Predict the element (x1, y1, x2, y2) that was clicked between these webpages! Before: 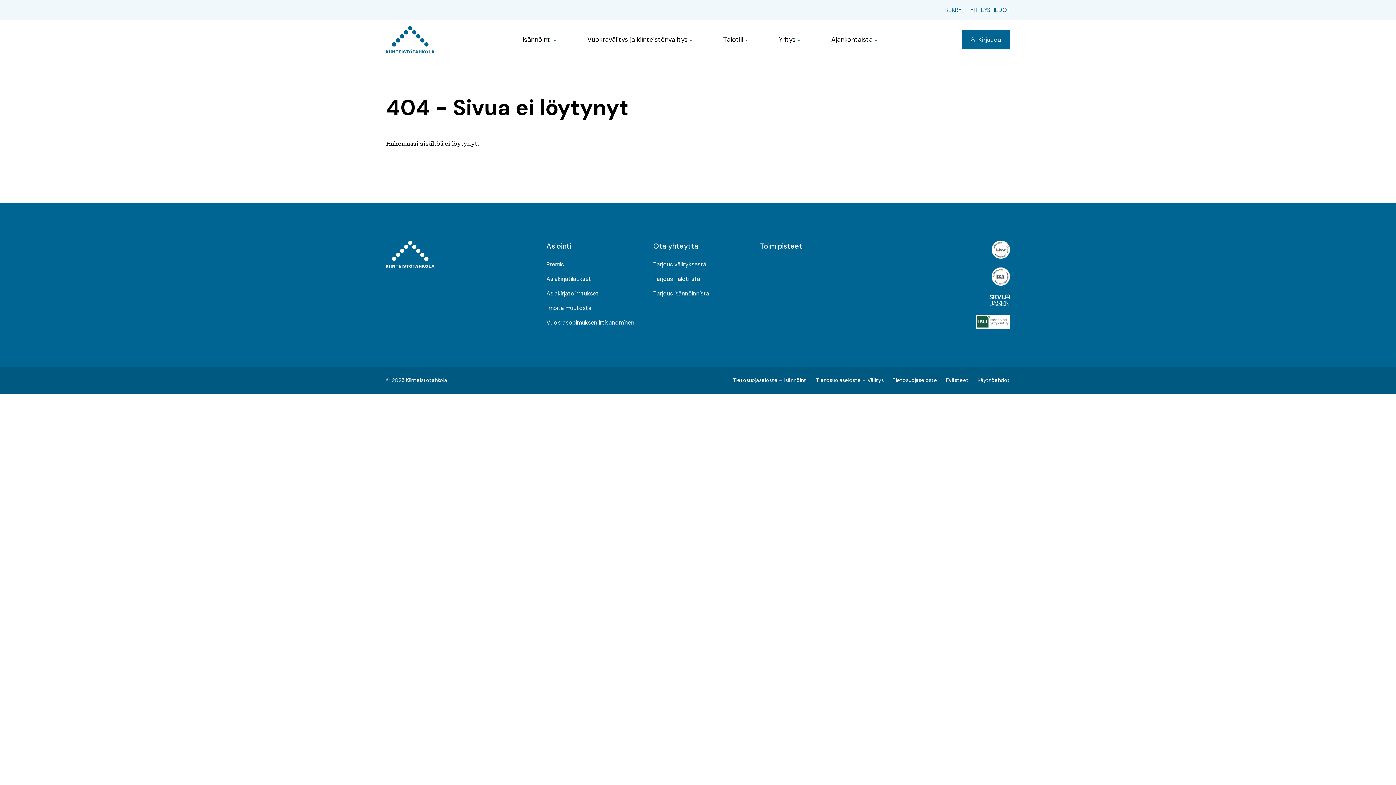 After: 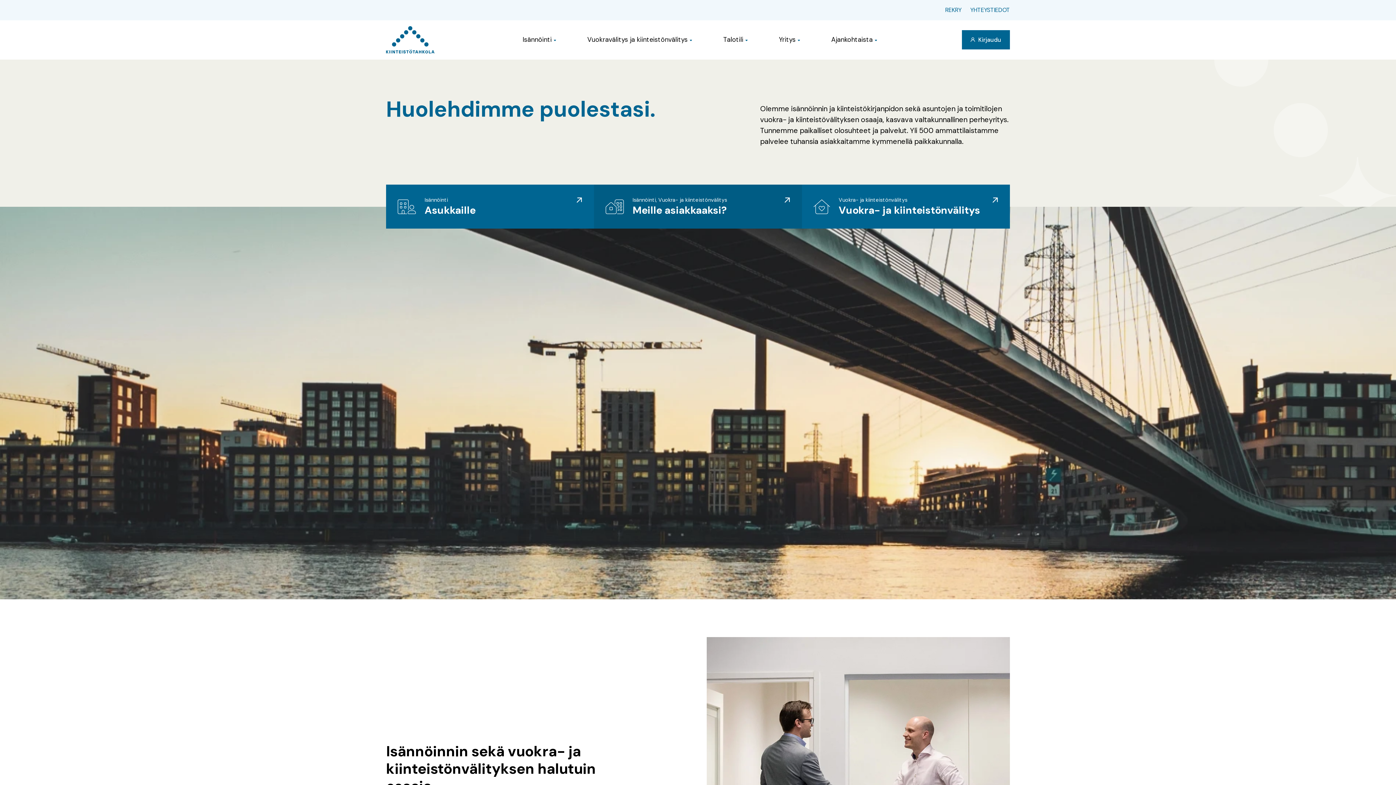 Action: bbox: (386, 240, 434, 268)